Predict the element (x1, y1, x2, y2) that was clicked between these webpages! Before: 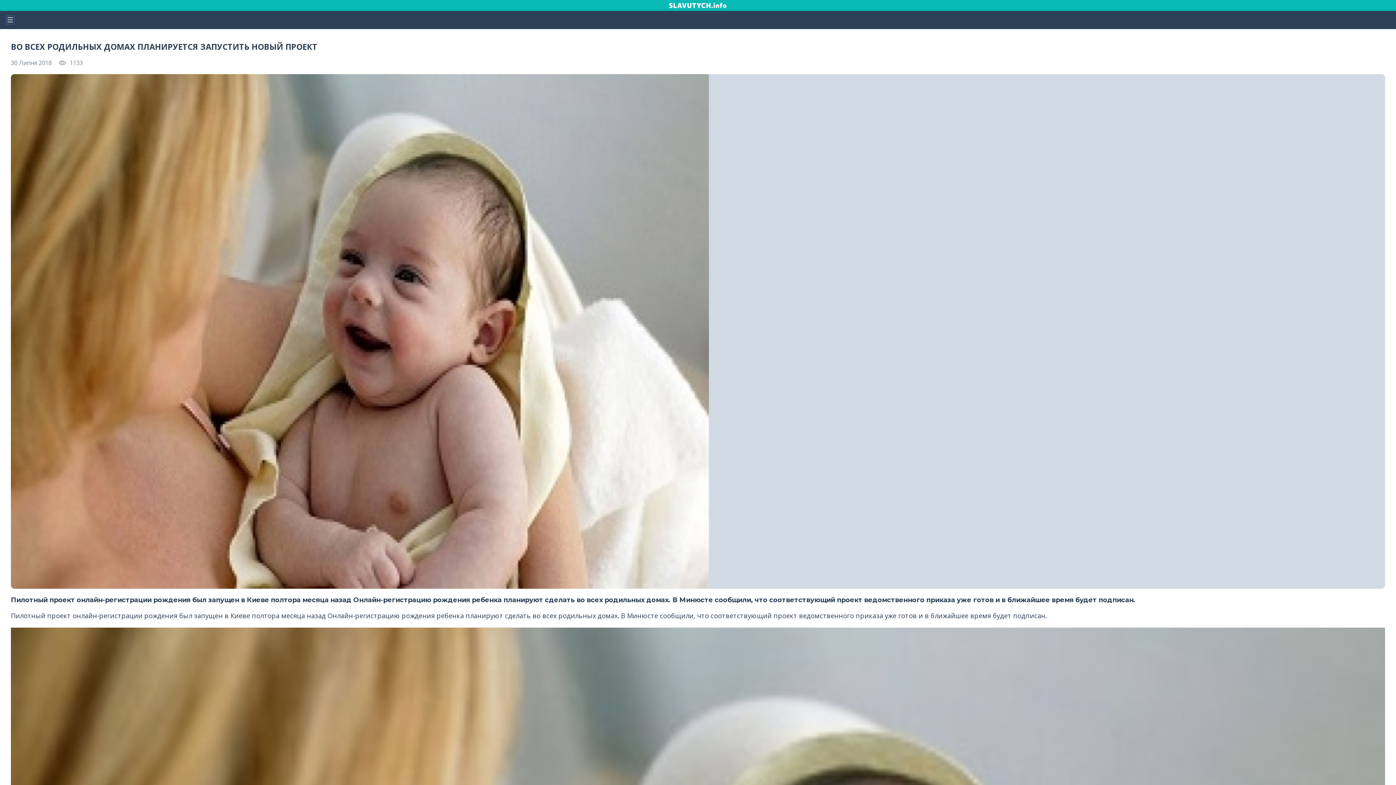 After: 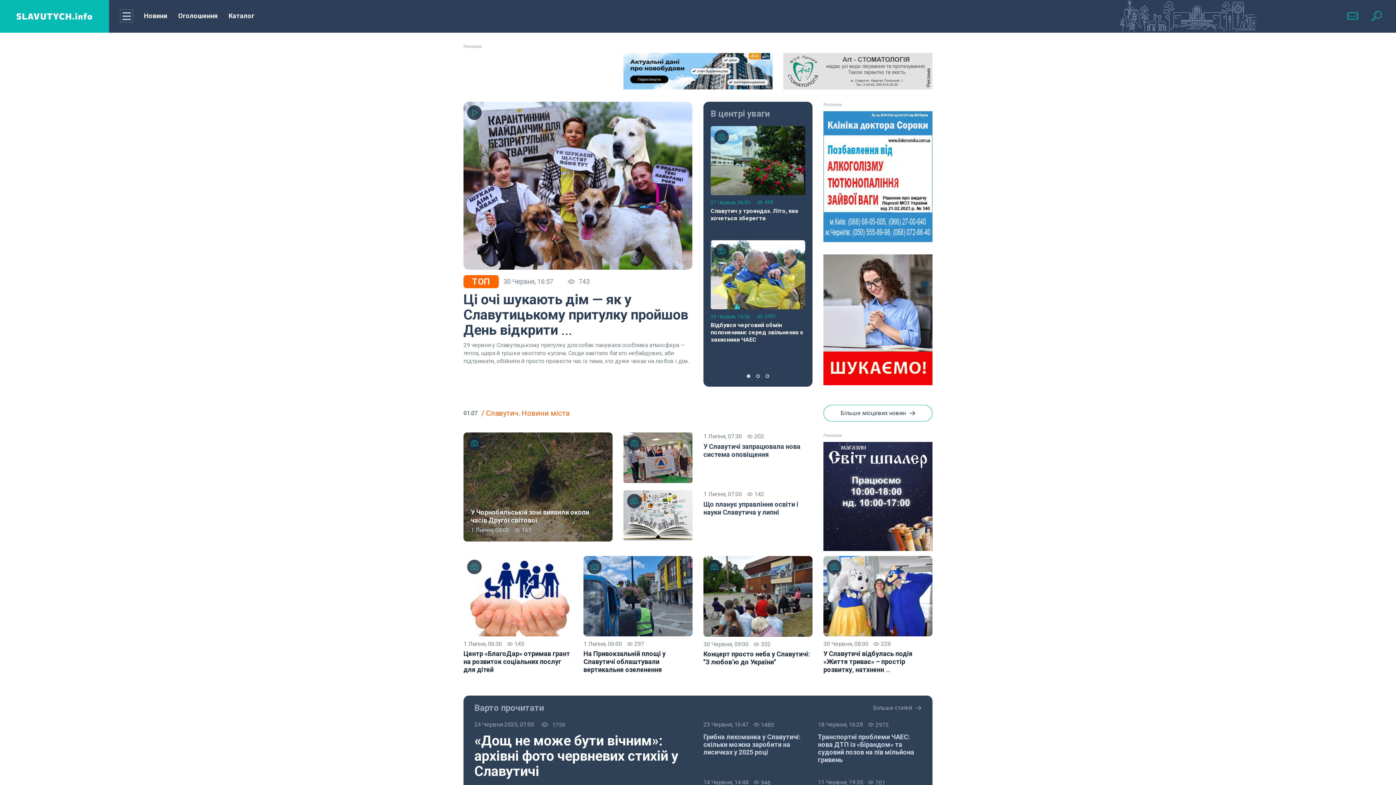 Action: bbox: (0, 0, 1396, 10)